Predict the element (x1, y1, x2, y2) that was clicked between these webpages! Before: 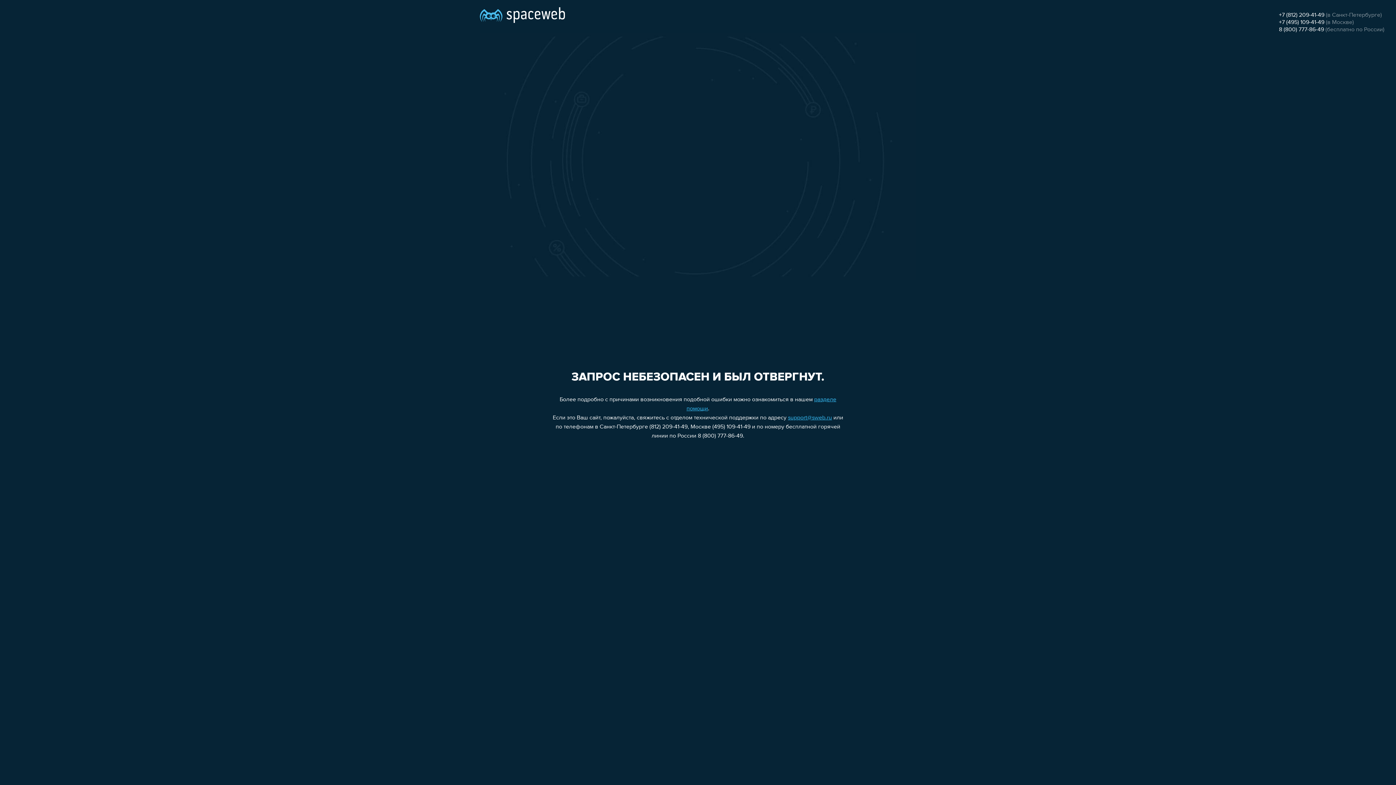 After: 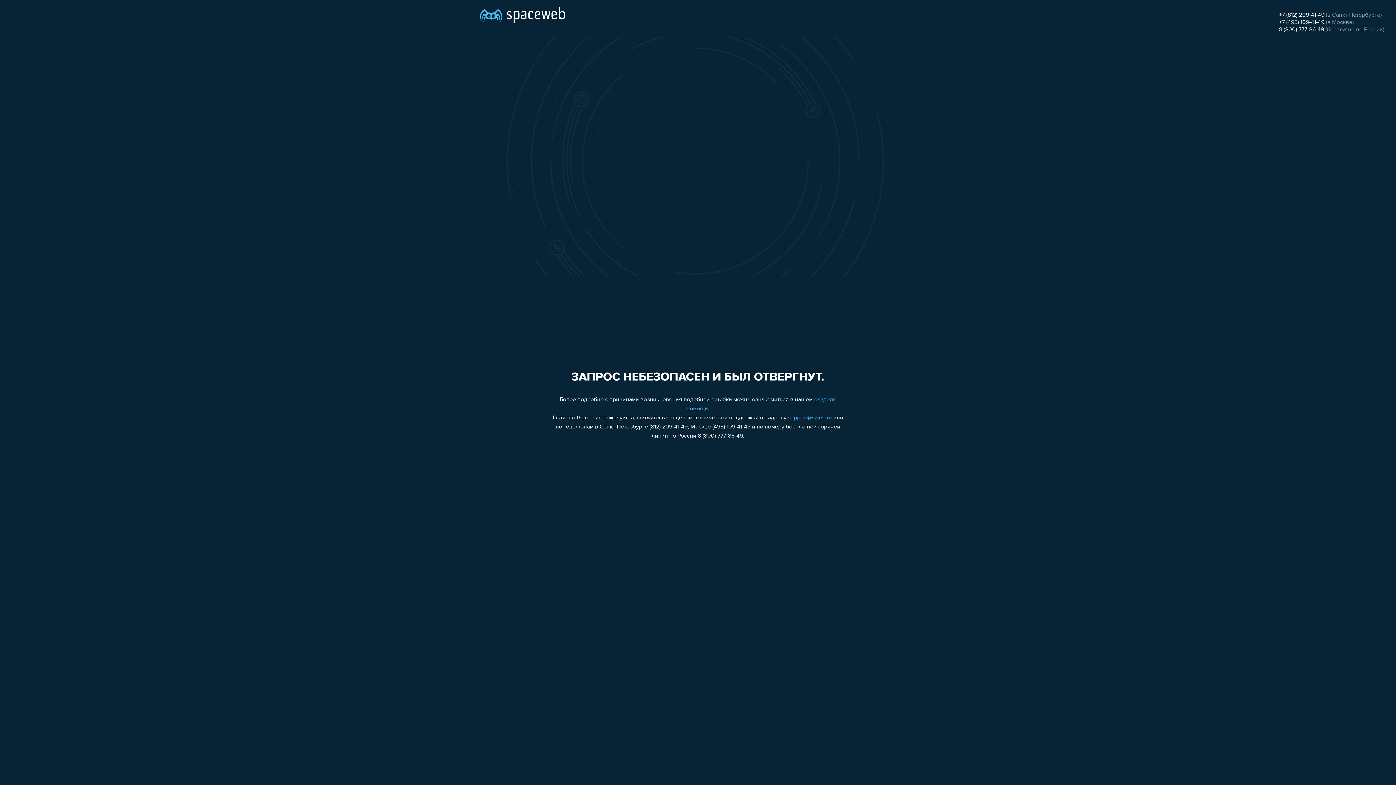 Action: label: +7 (812) 209-41-49 bbox: (1279, 12, 1324, 18)